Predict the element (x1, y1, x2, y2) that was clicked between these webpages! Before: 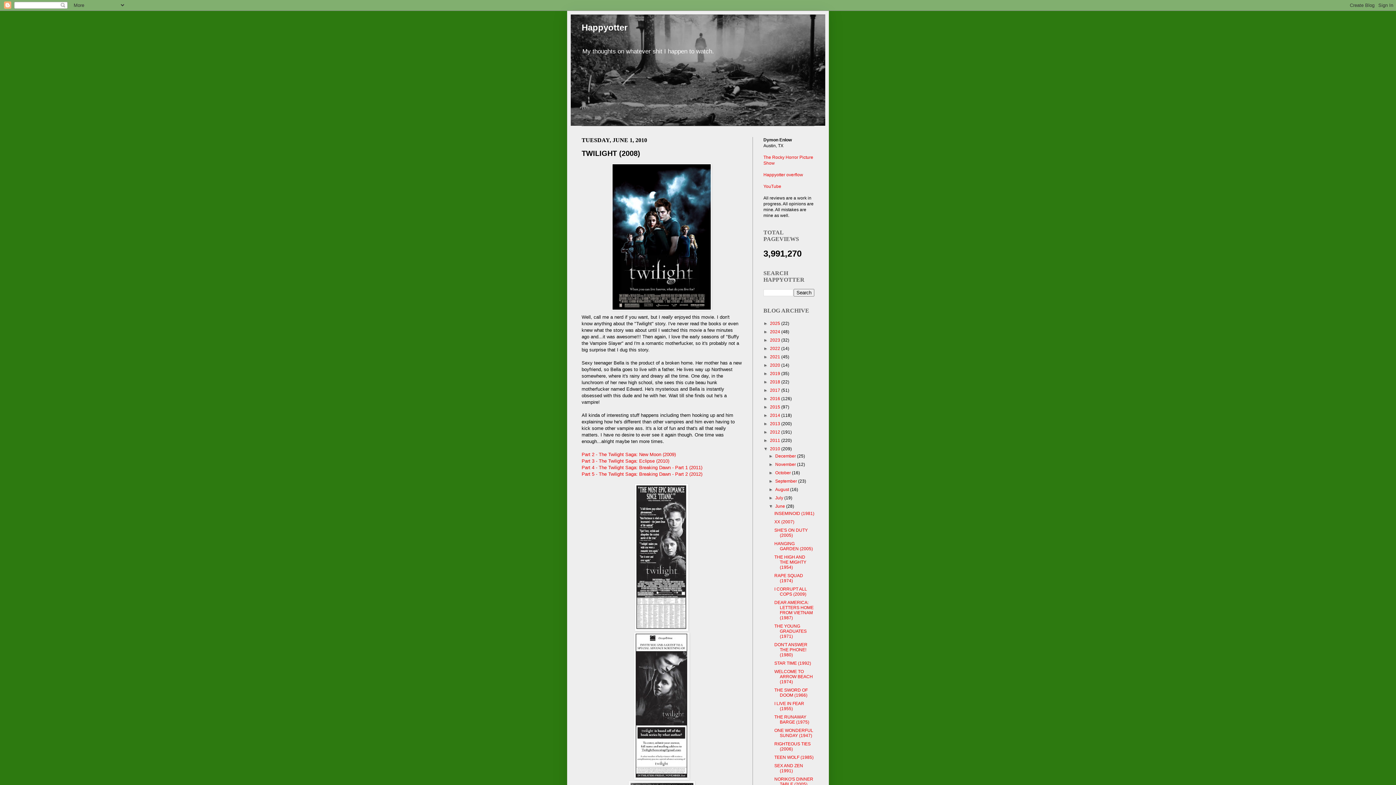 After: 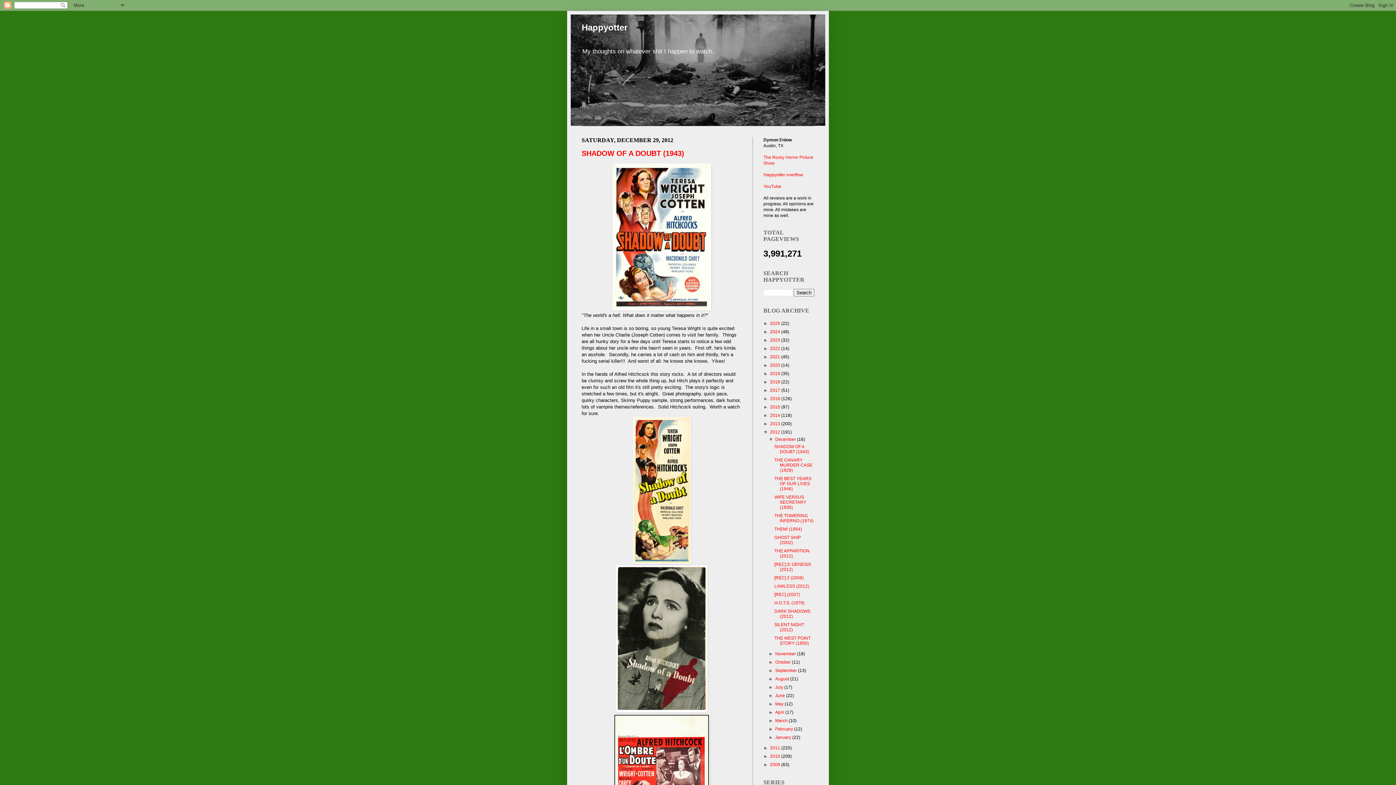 Action: bbox: (770, 429, 781, 434) label: 2012 